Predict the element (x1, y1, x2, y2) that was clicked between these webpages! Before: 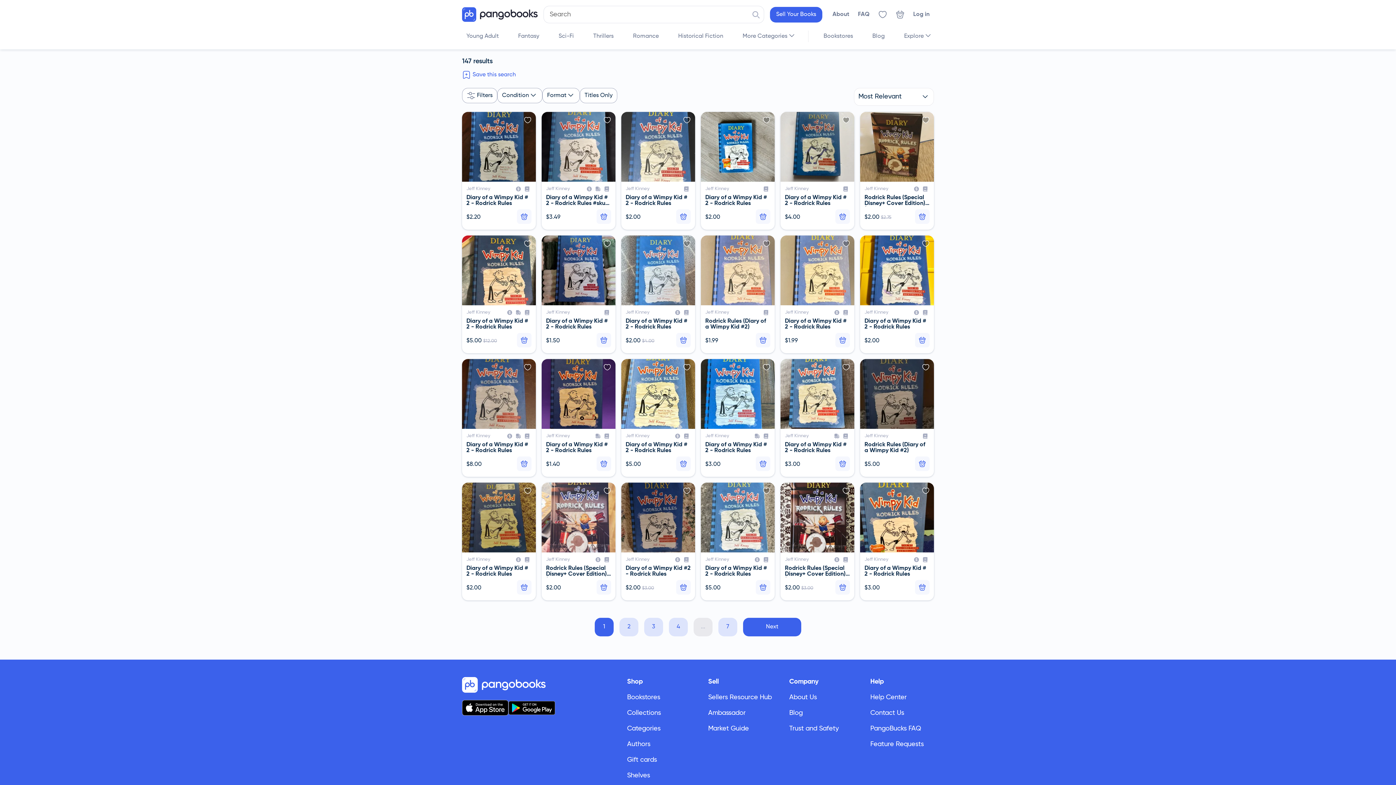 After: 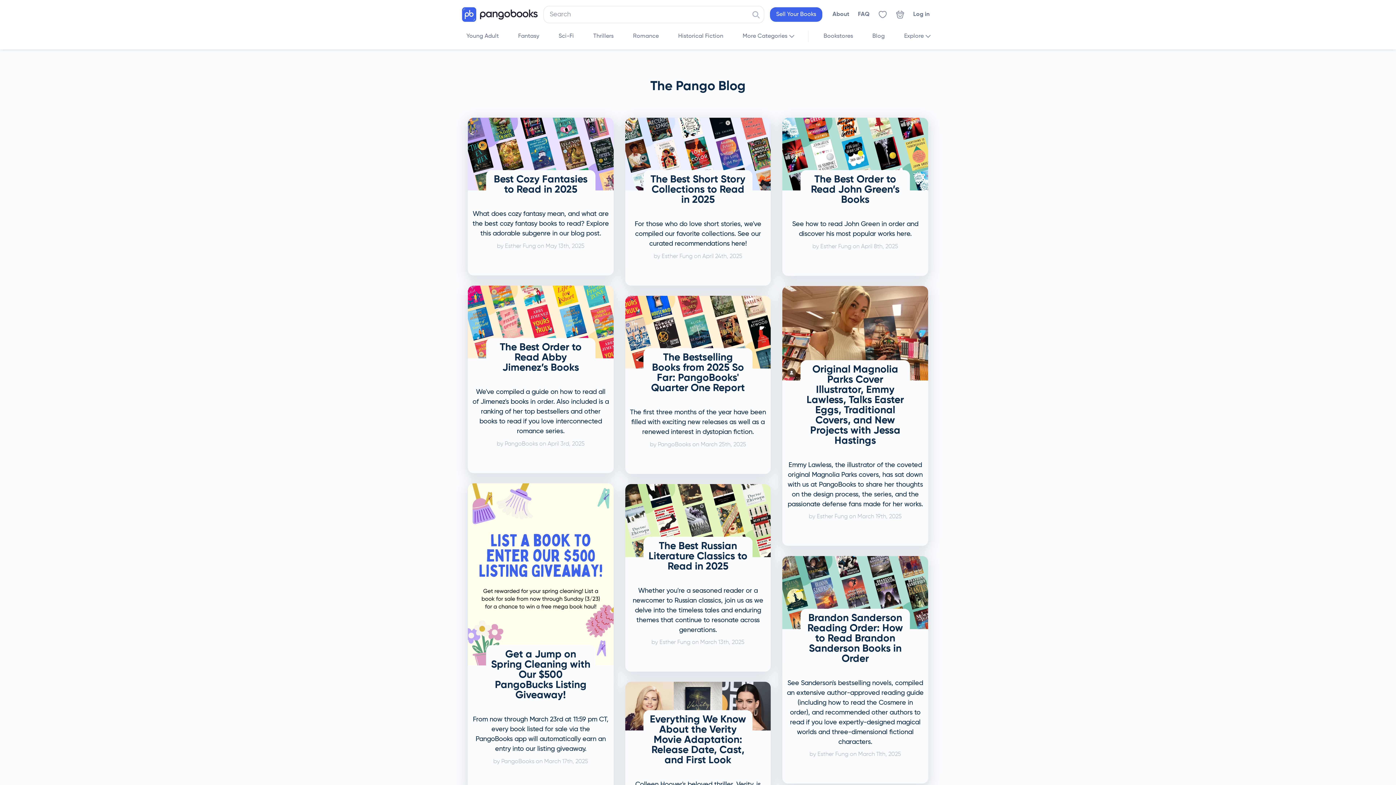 Action: label: Blog bbox: (789, 710, 802, 716)